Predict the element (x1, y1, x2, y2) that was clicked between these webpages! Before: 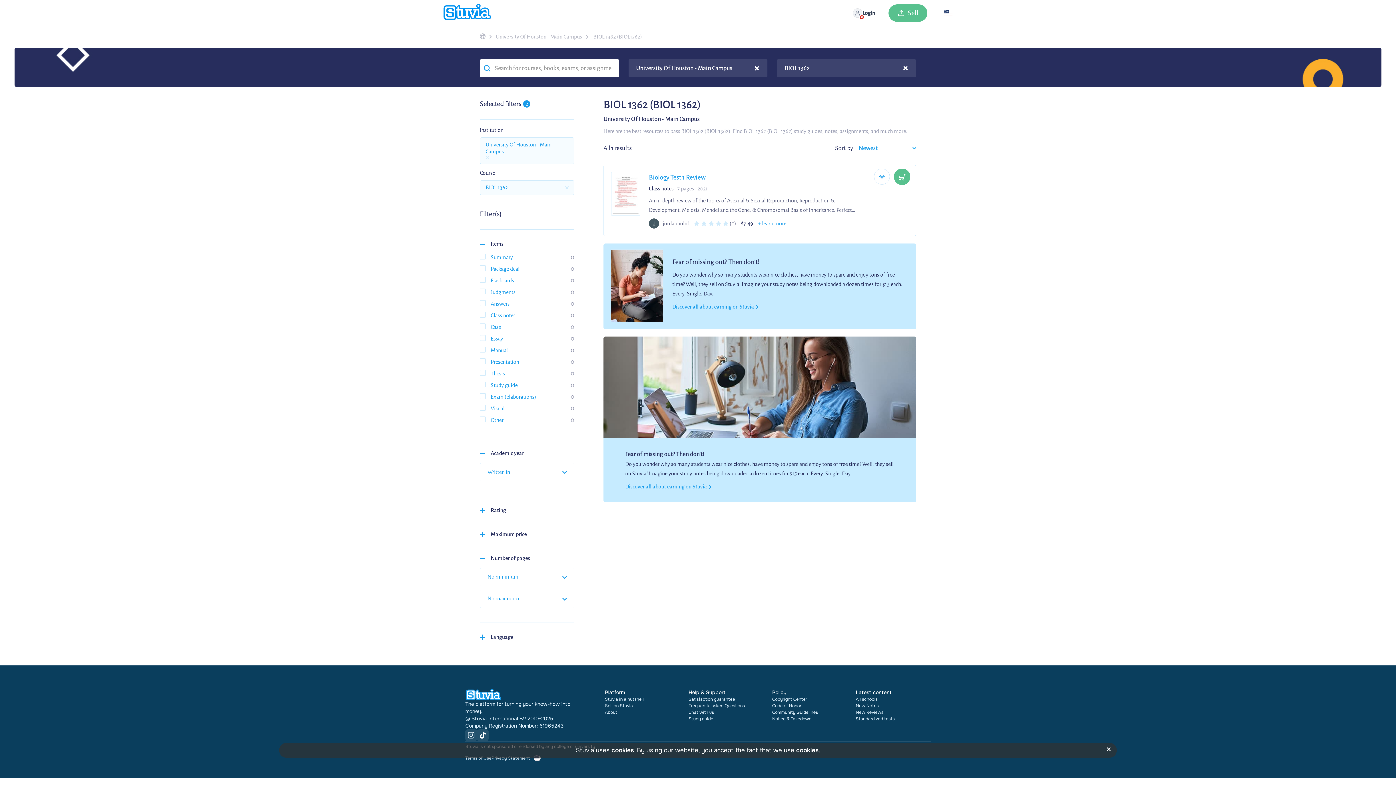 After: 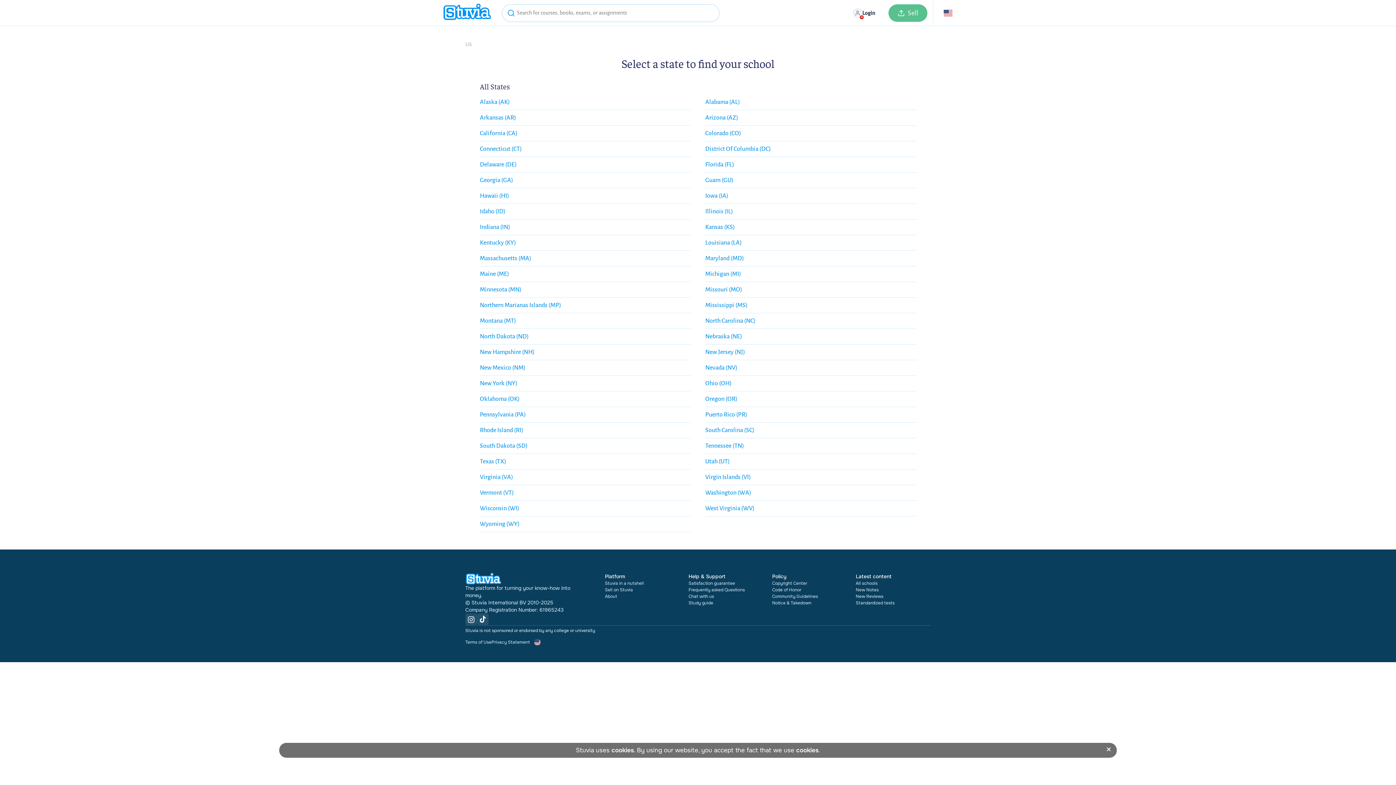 Action: bbox: (480, 33, 485, 40)